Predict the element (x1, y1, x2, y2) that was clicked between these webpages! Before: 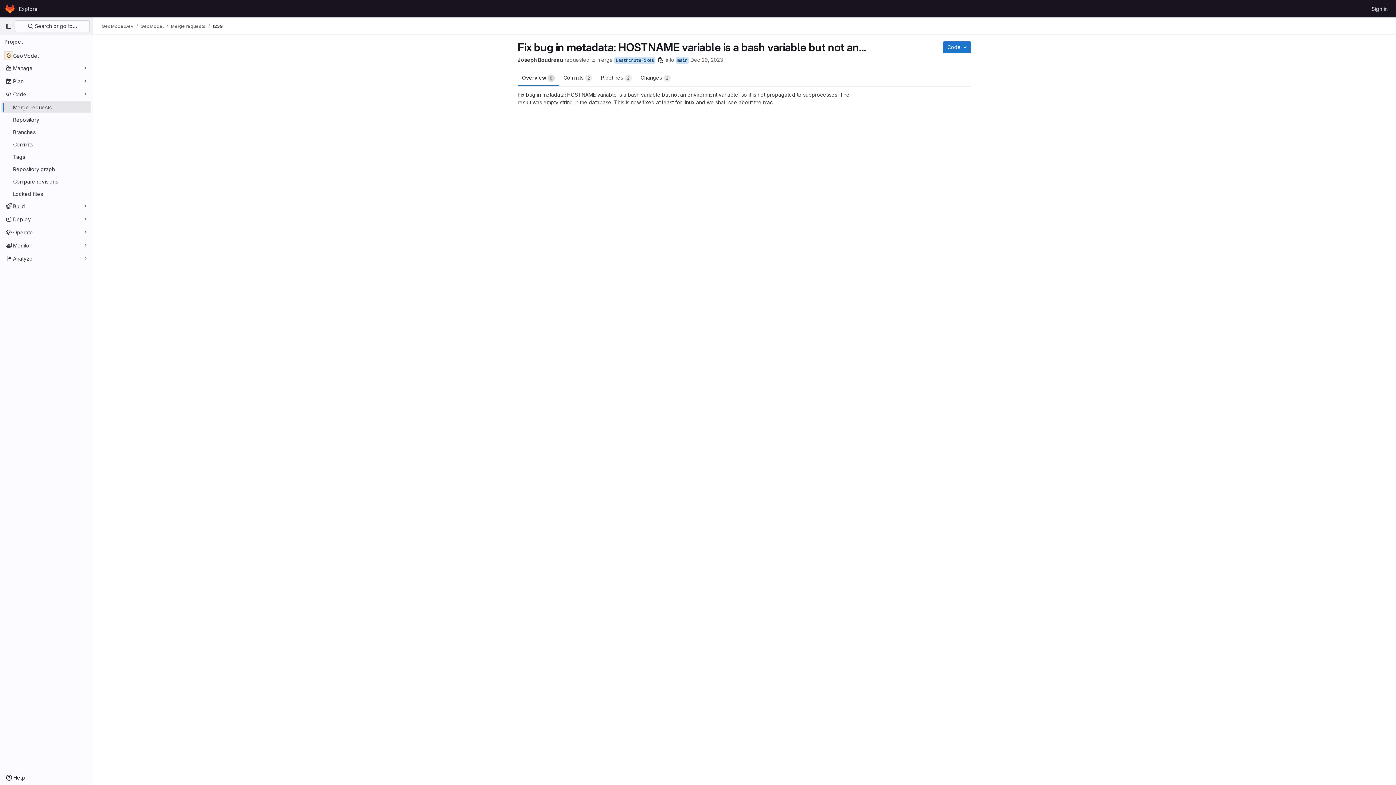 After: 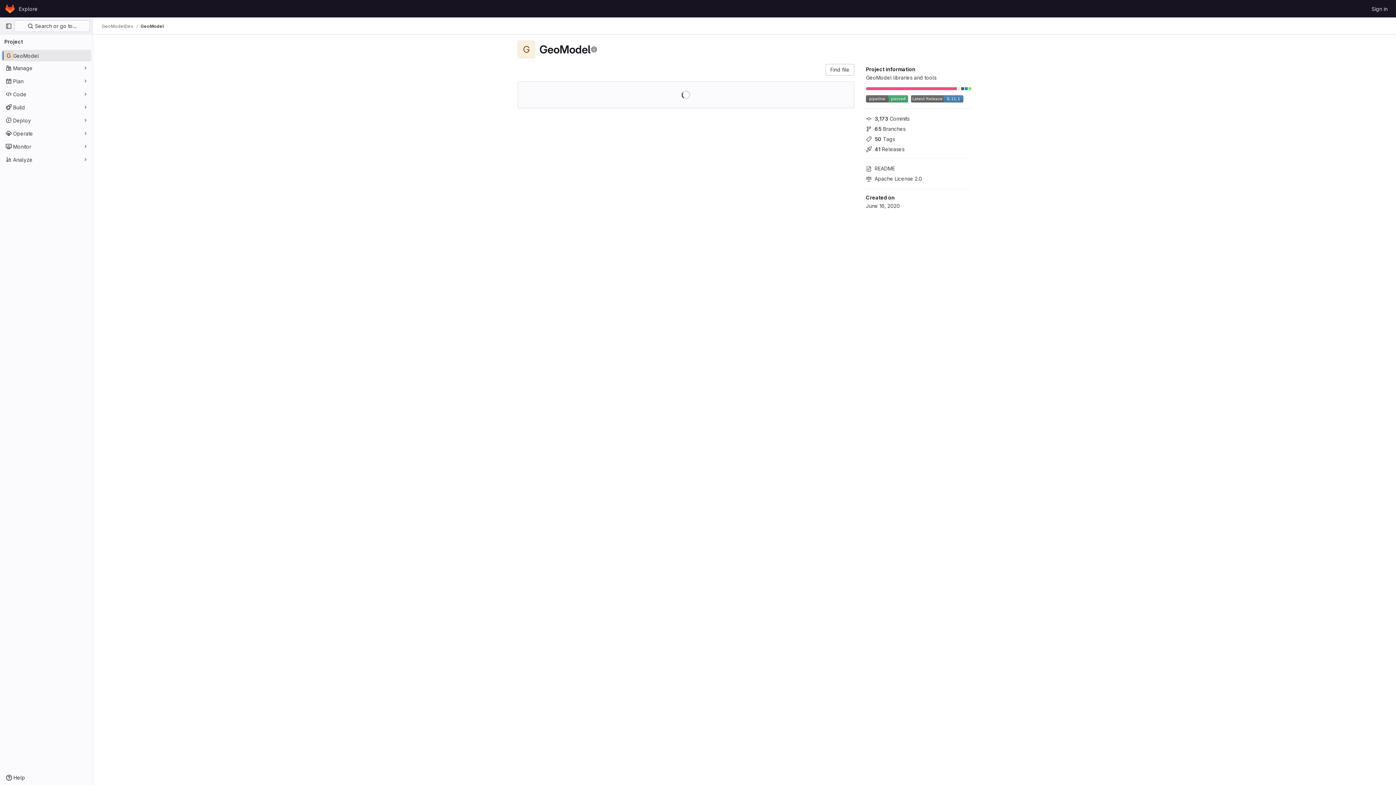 Action: label: GeoModel bbox: (140, 23, 163, 29)